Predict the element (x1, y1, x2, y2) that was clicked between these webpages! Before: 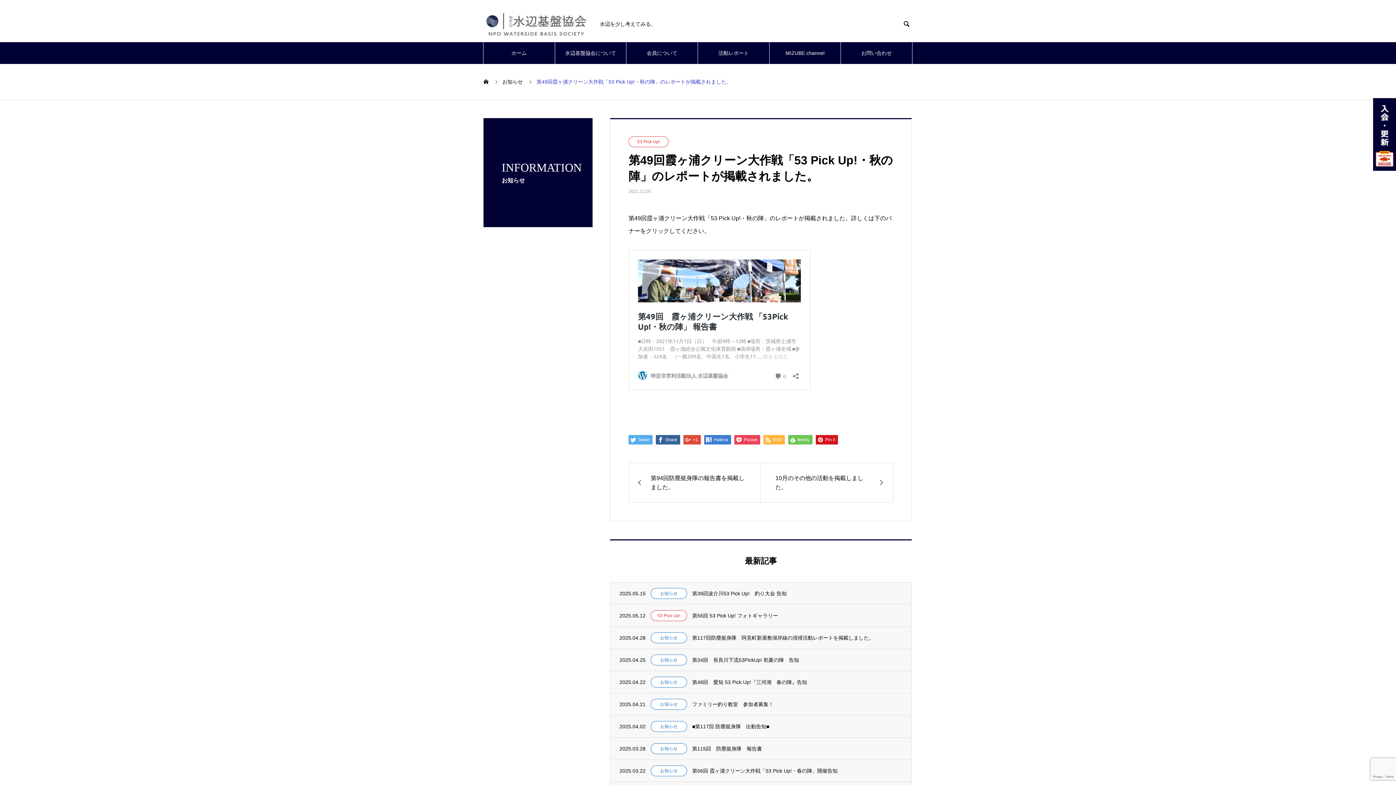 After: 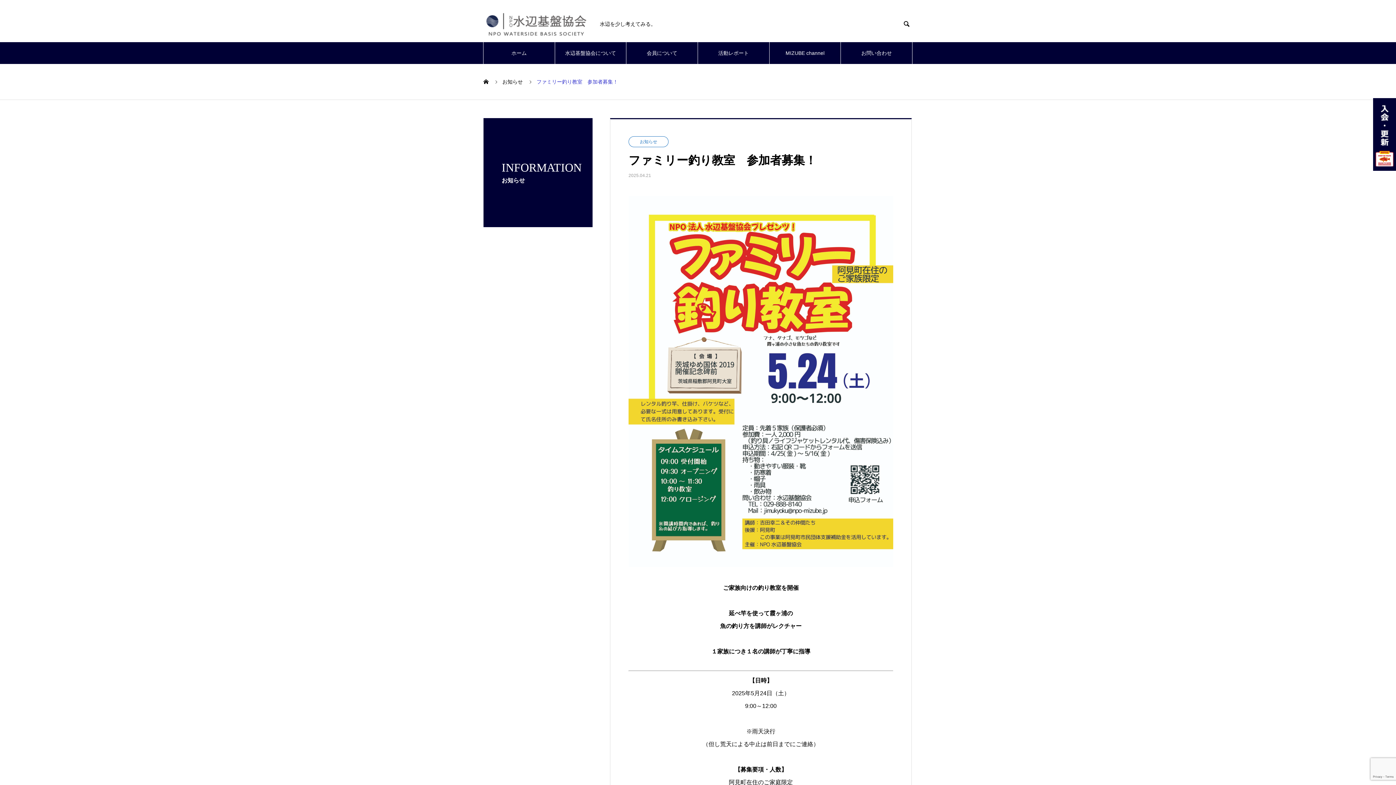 Action: bbox: (610, 693, 911, 715) label: 2025.04.21
お知らせ
ファミリー釣り教室　参加者募集！